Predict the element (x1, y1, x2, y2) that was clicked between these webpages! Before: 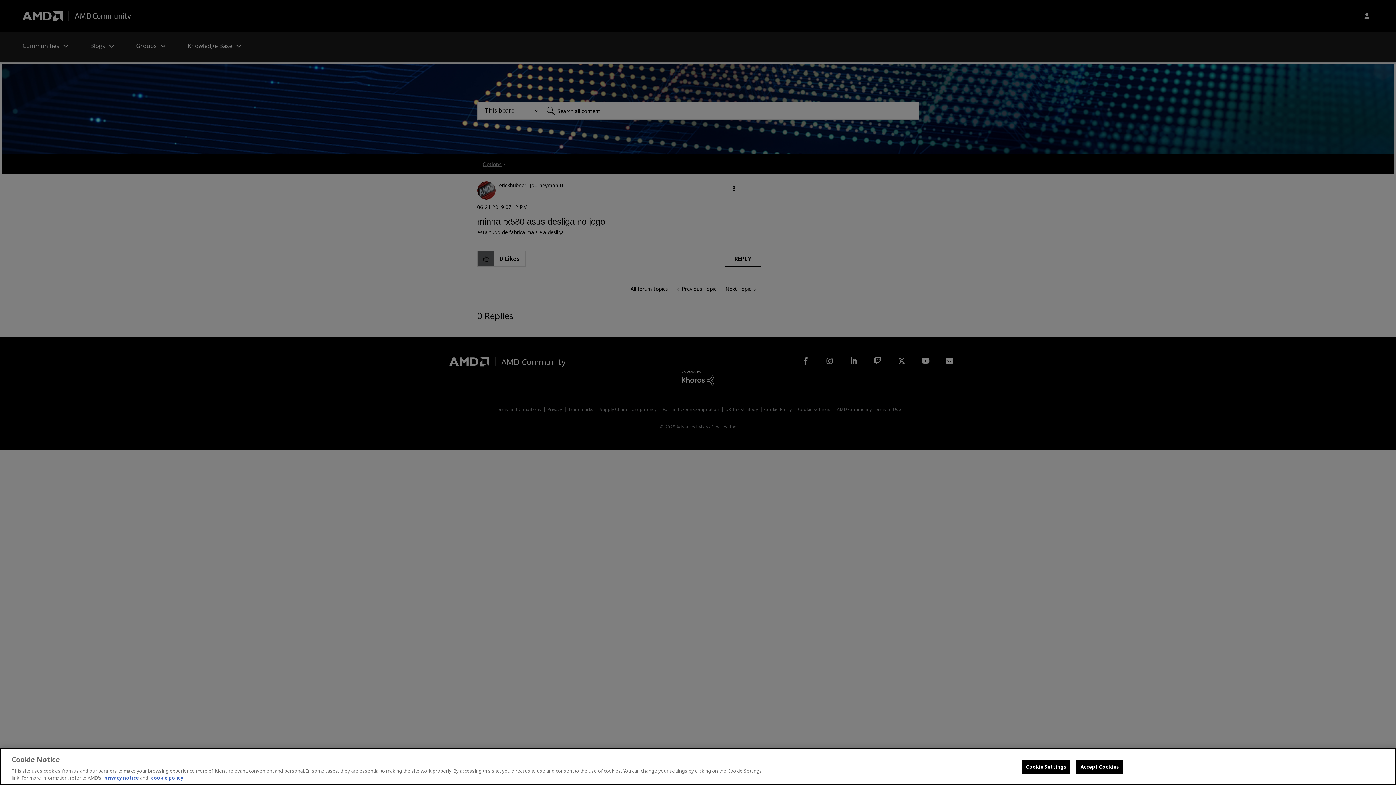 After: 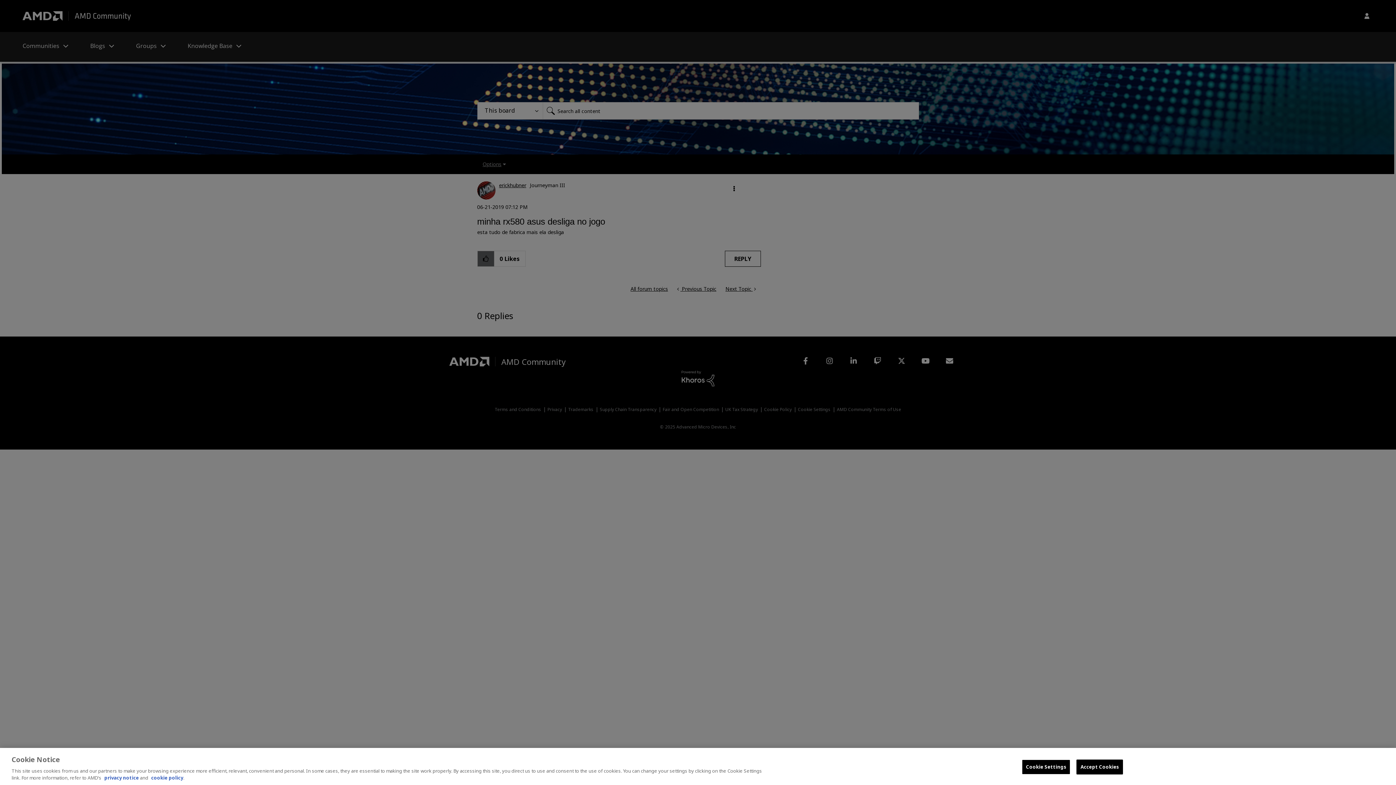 Action: label: privacy notice bbox: (104, 774, 138, 781)